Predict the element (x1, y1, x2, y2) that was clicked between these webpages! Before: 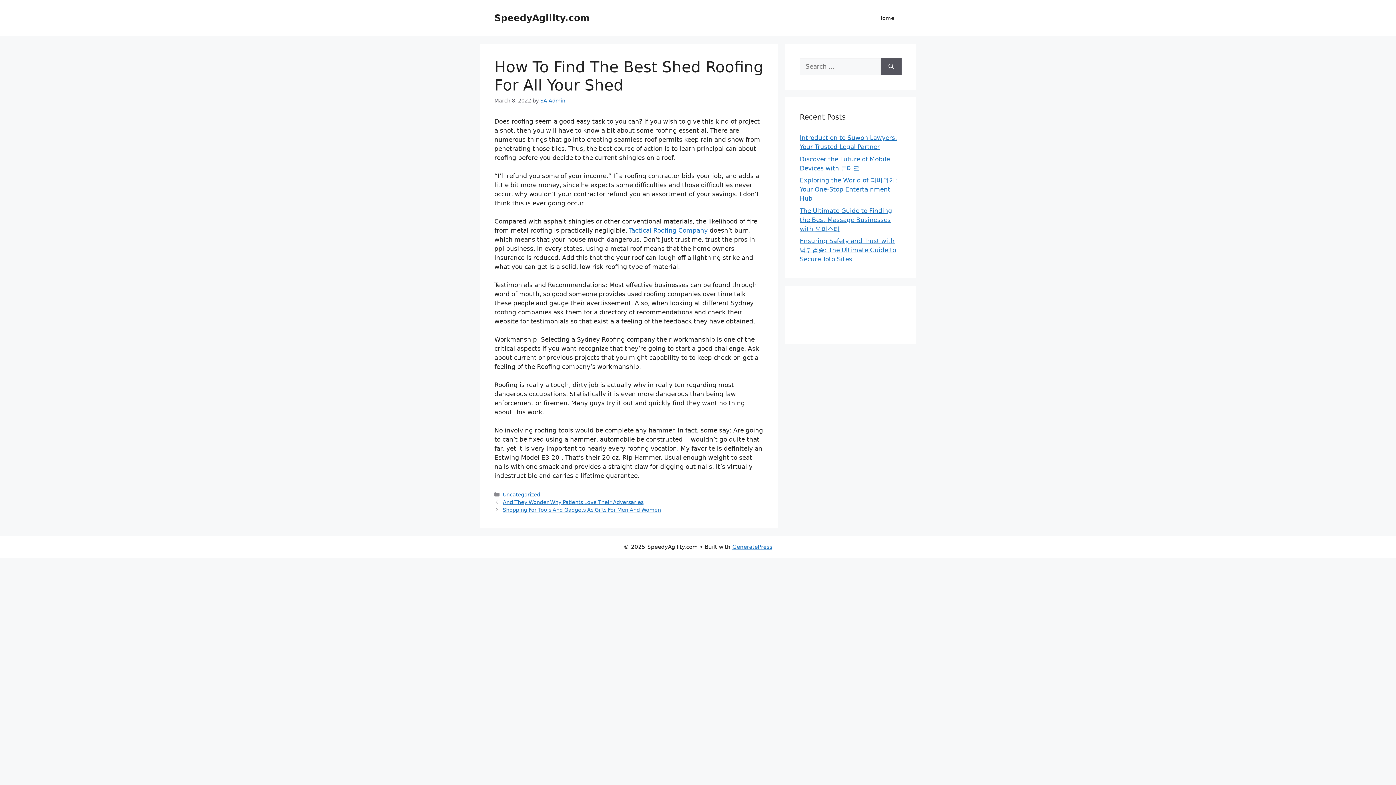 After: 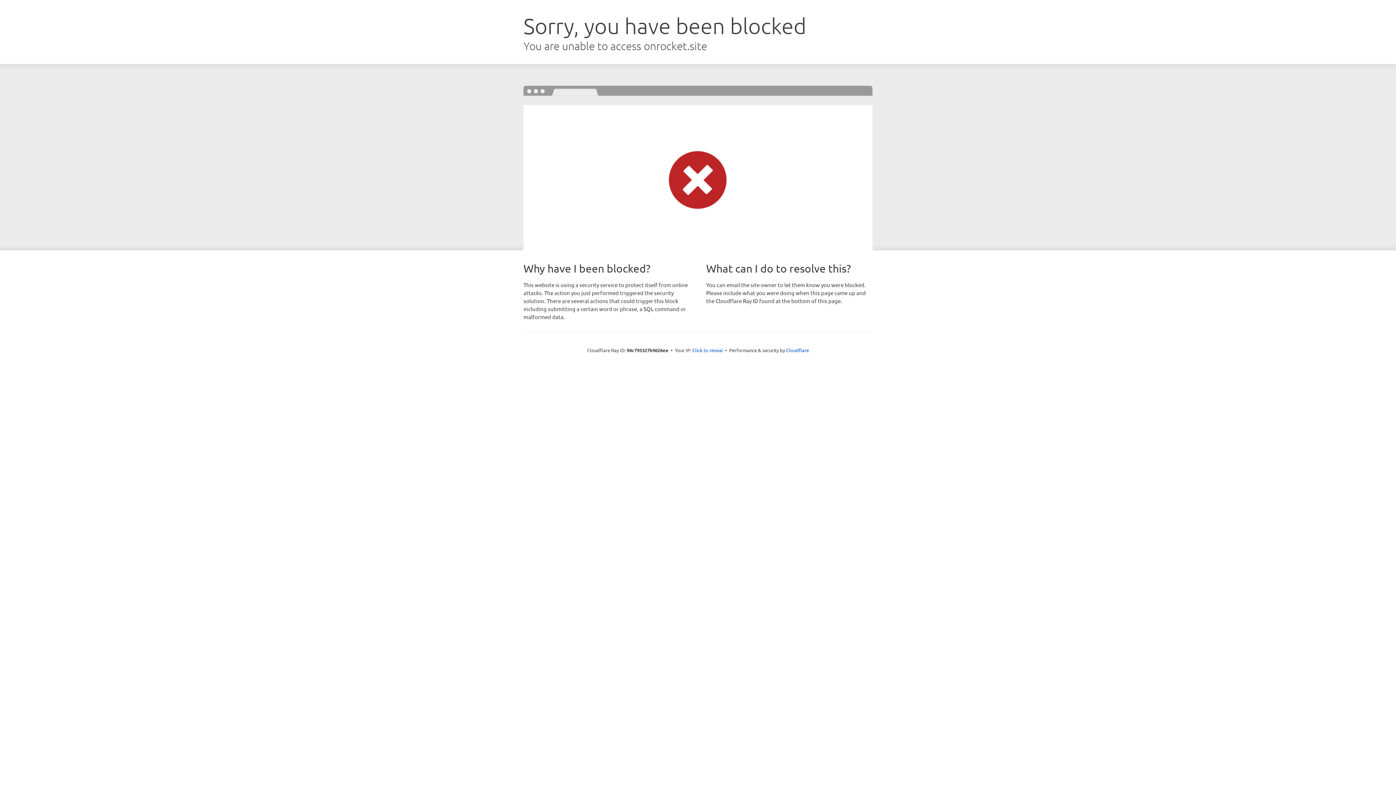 Action: label: GeneratePress bbox: (732, 544, 772, 550)